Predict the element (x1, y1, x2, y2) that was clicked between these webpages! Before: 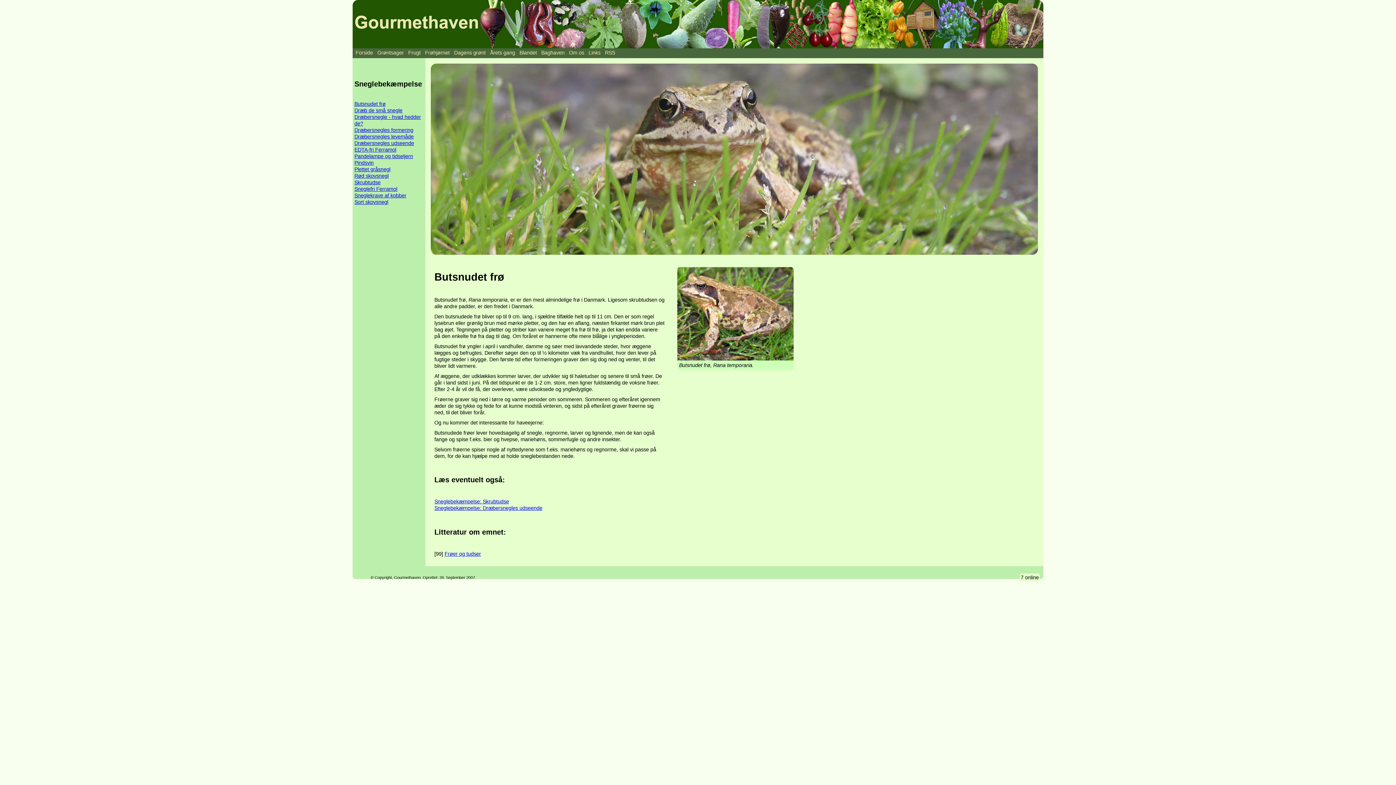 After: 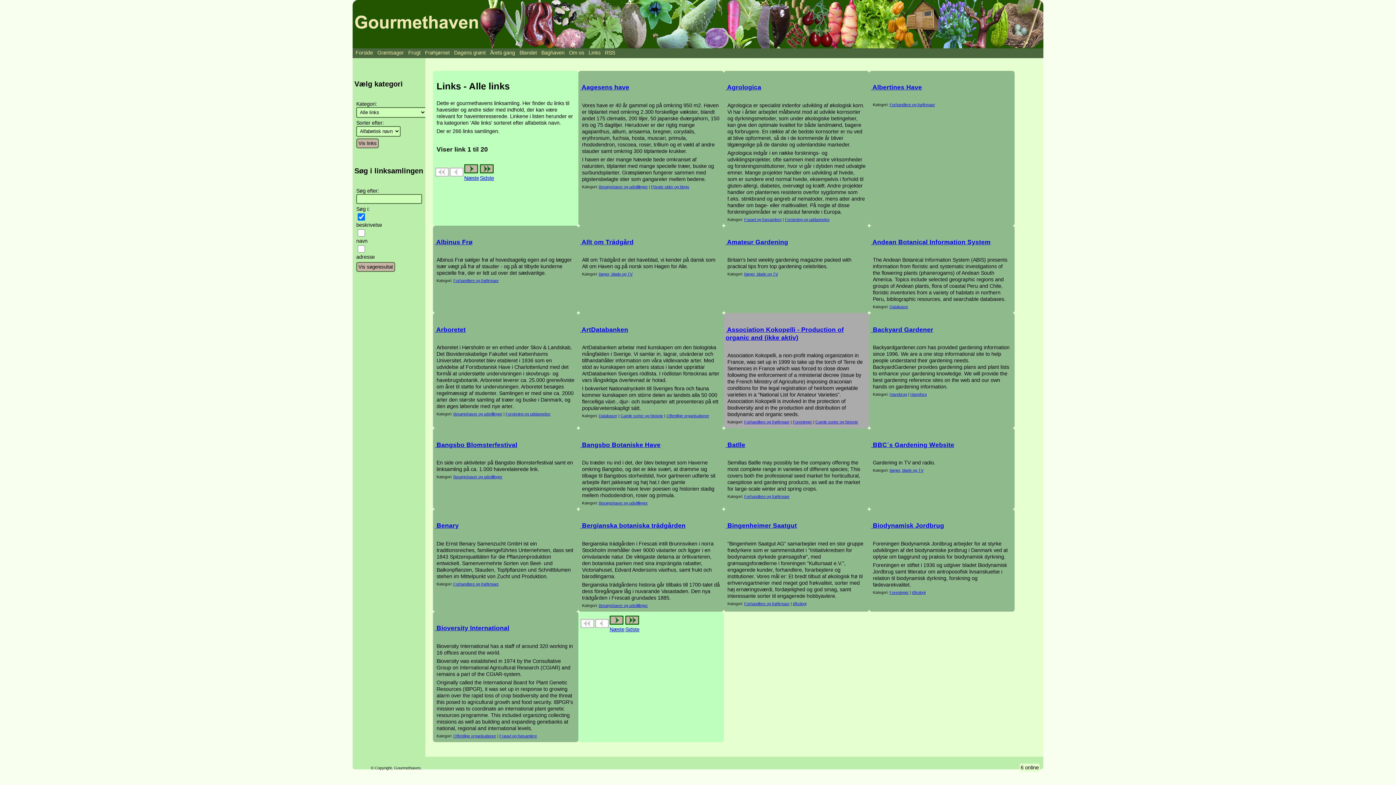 Action: bbox: (588, 49, 601, 56) label: Links